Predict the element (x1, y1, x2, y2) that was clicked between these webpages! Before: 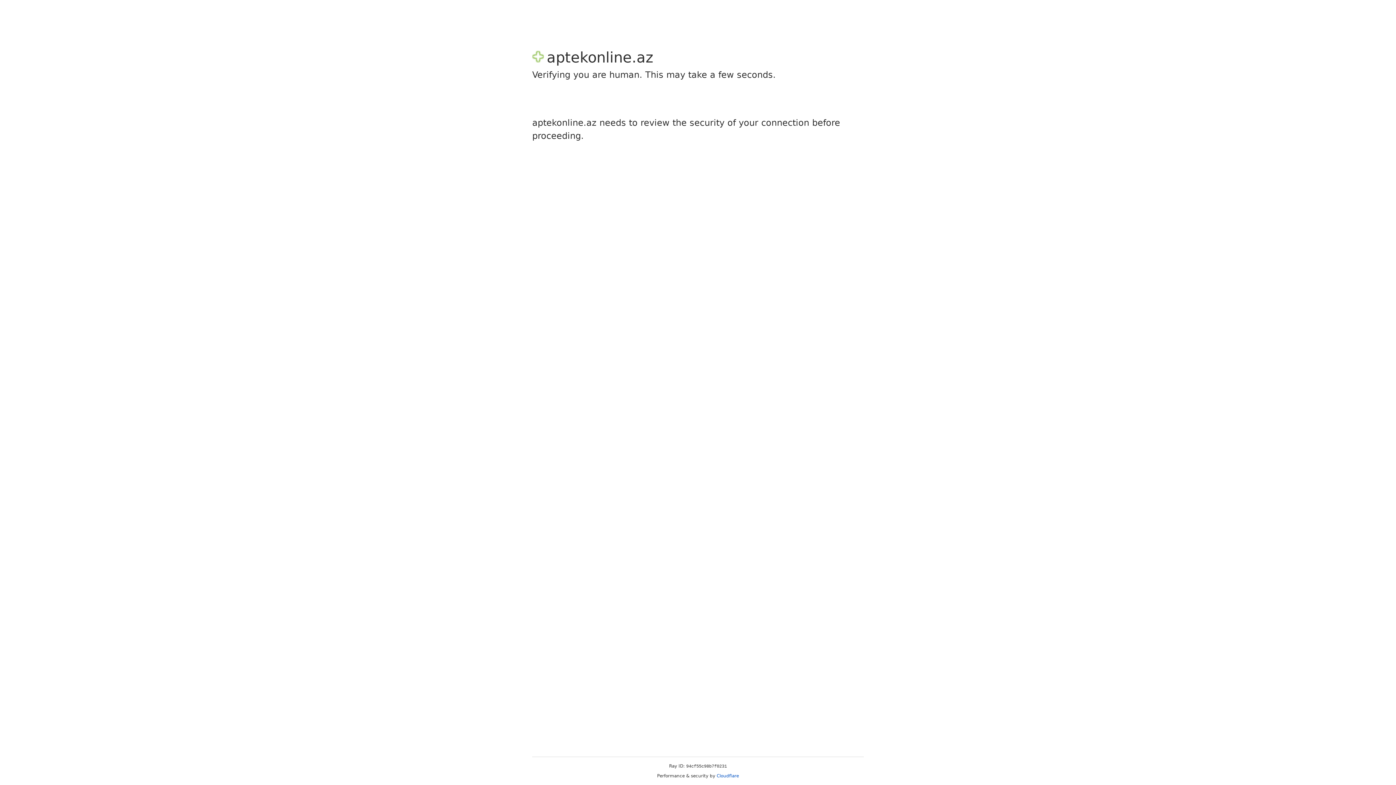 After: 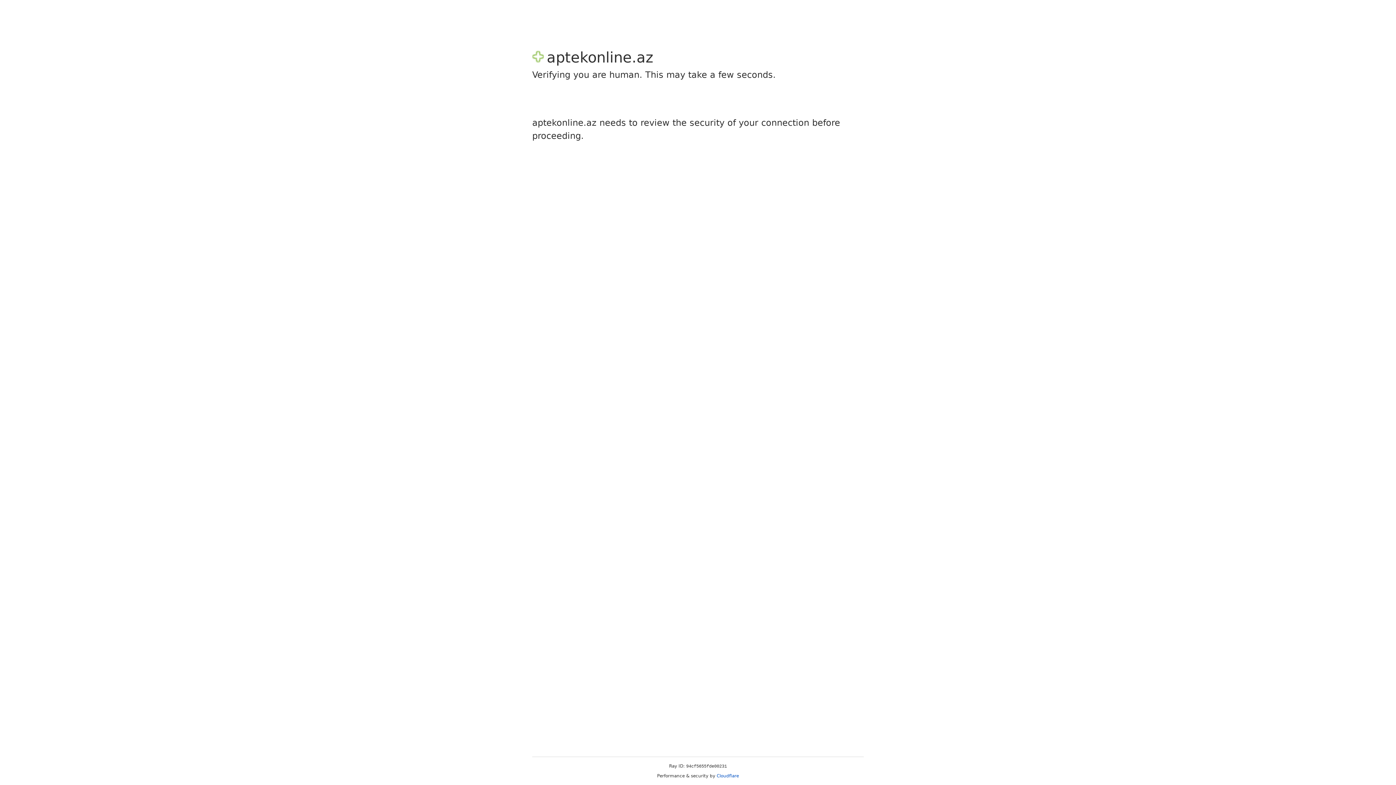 Action: label: Cloudflare bbox: (716, 773, 739, 778)